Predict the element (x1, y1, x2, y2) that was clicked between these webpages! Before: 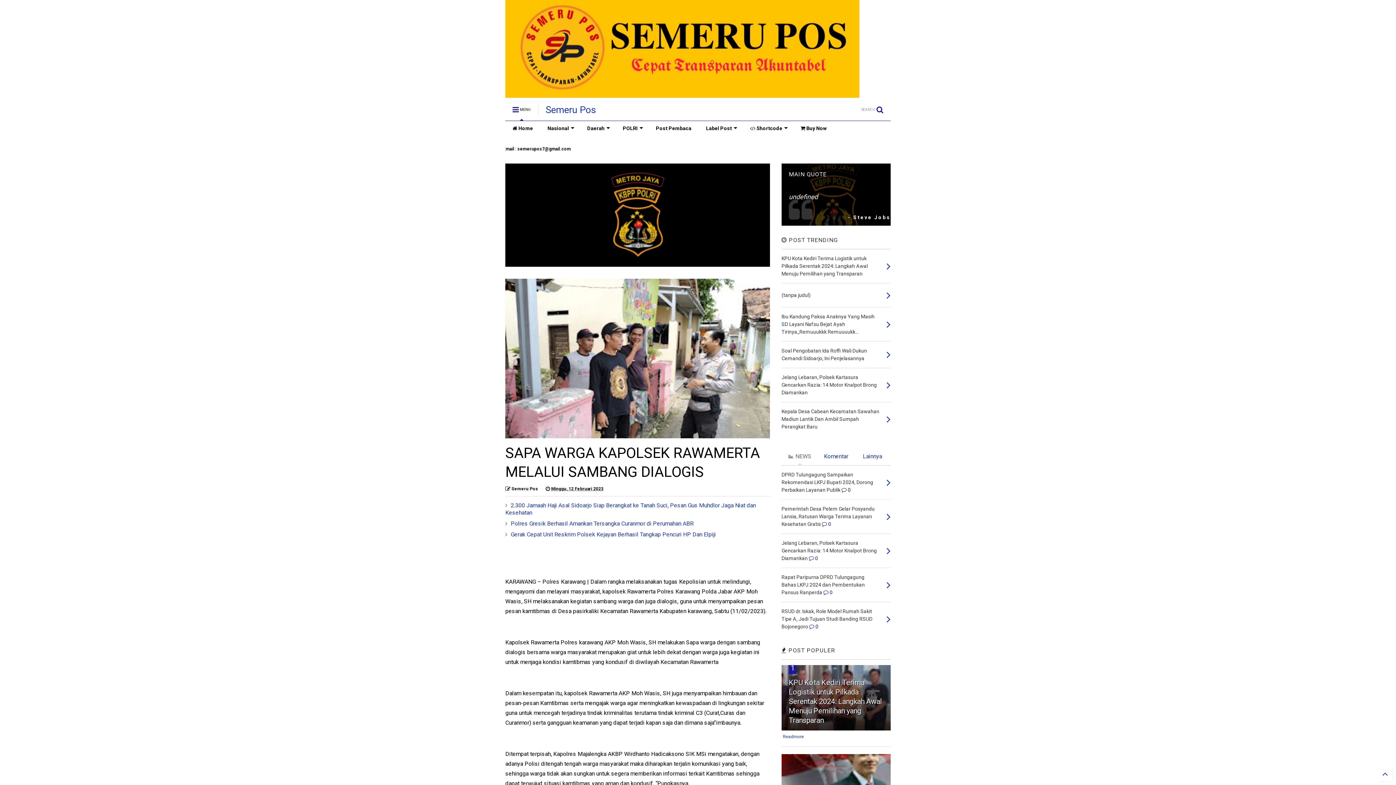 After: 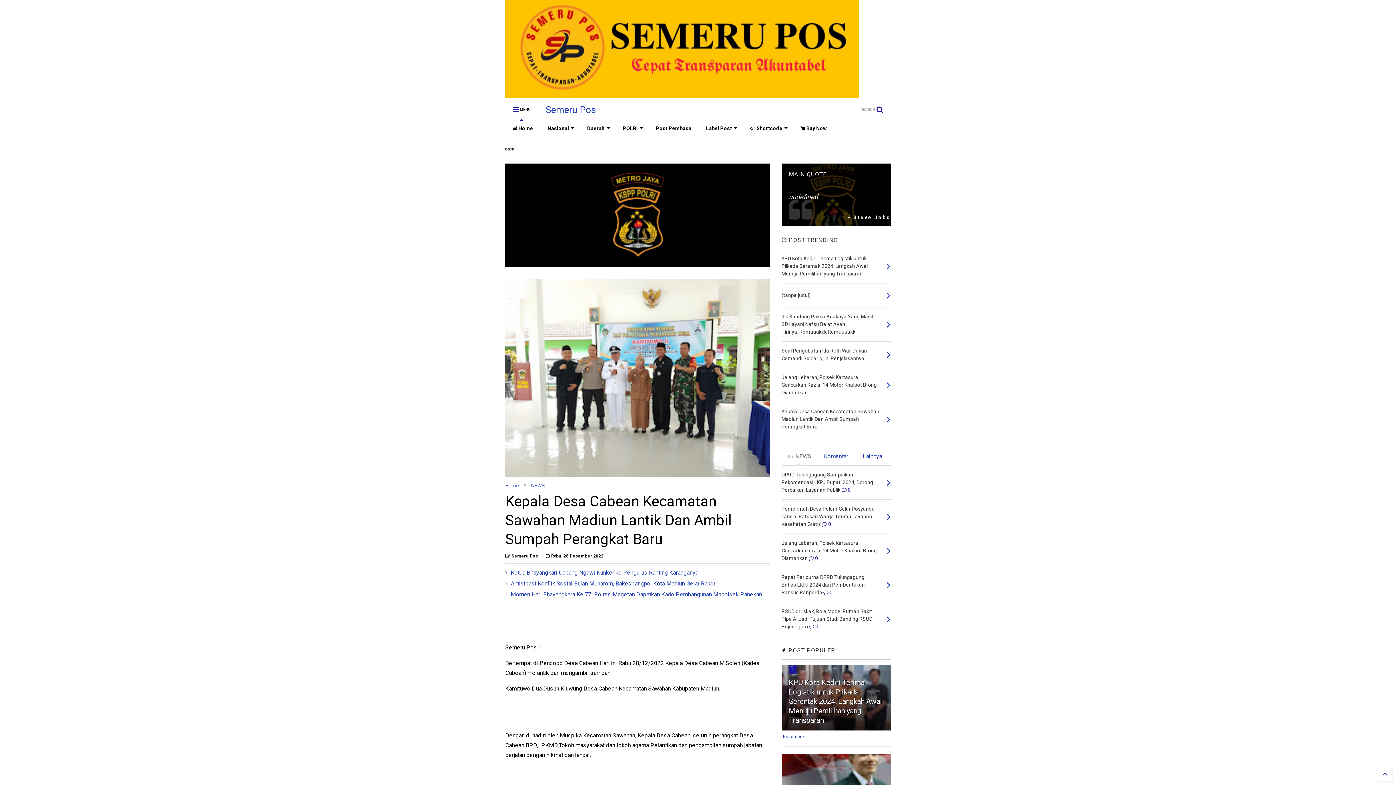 Action: label: Kepala Desa Cabean Kecamatan Sawahan Madiun Lantik Dan Ambil Sumpah Perangkat Baru bbox: (781, 408, 879, 429)